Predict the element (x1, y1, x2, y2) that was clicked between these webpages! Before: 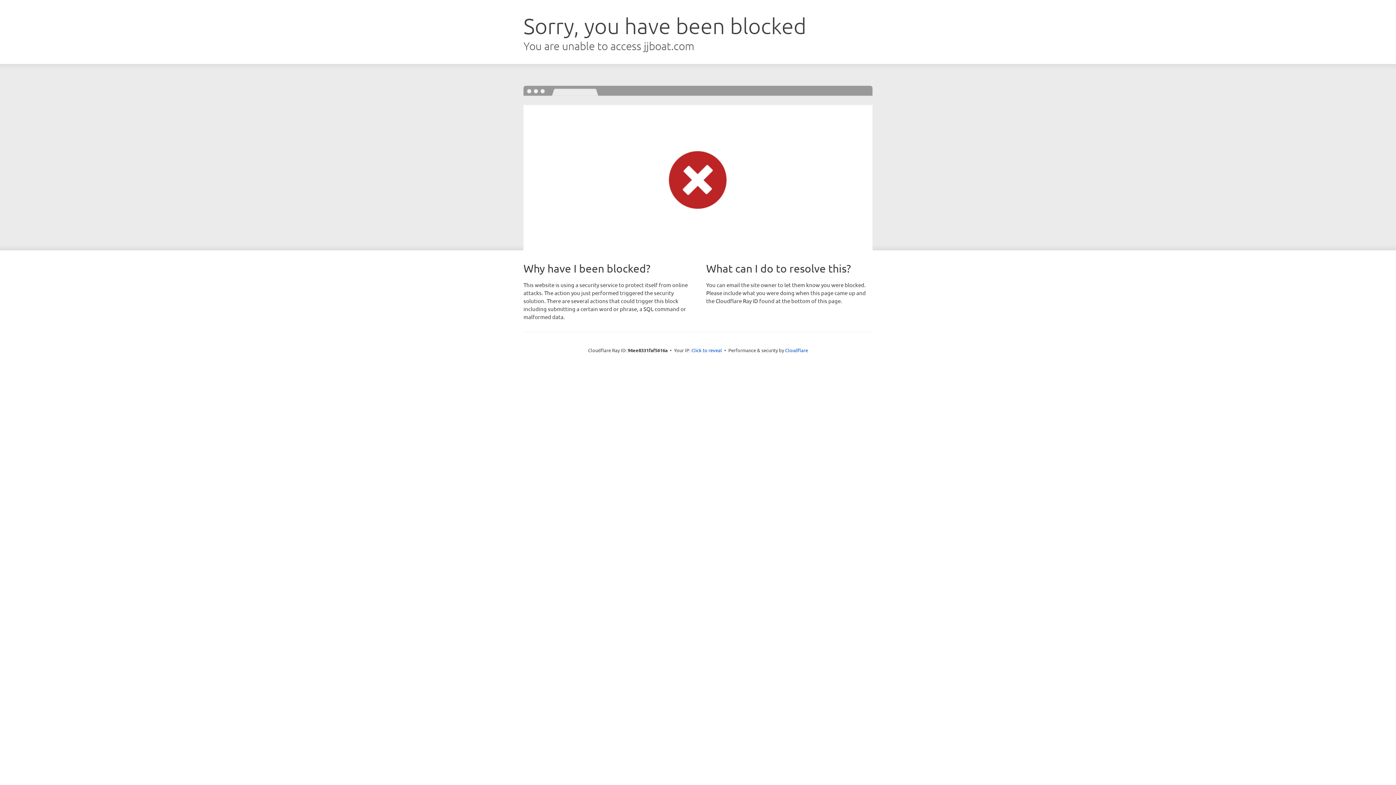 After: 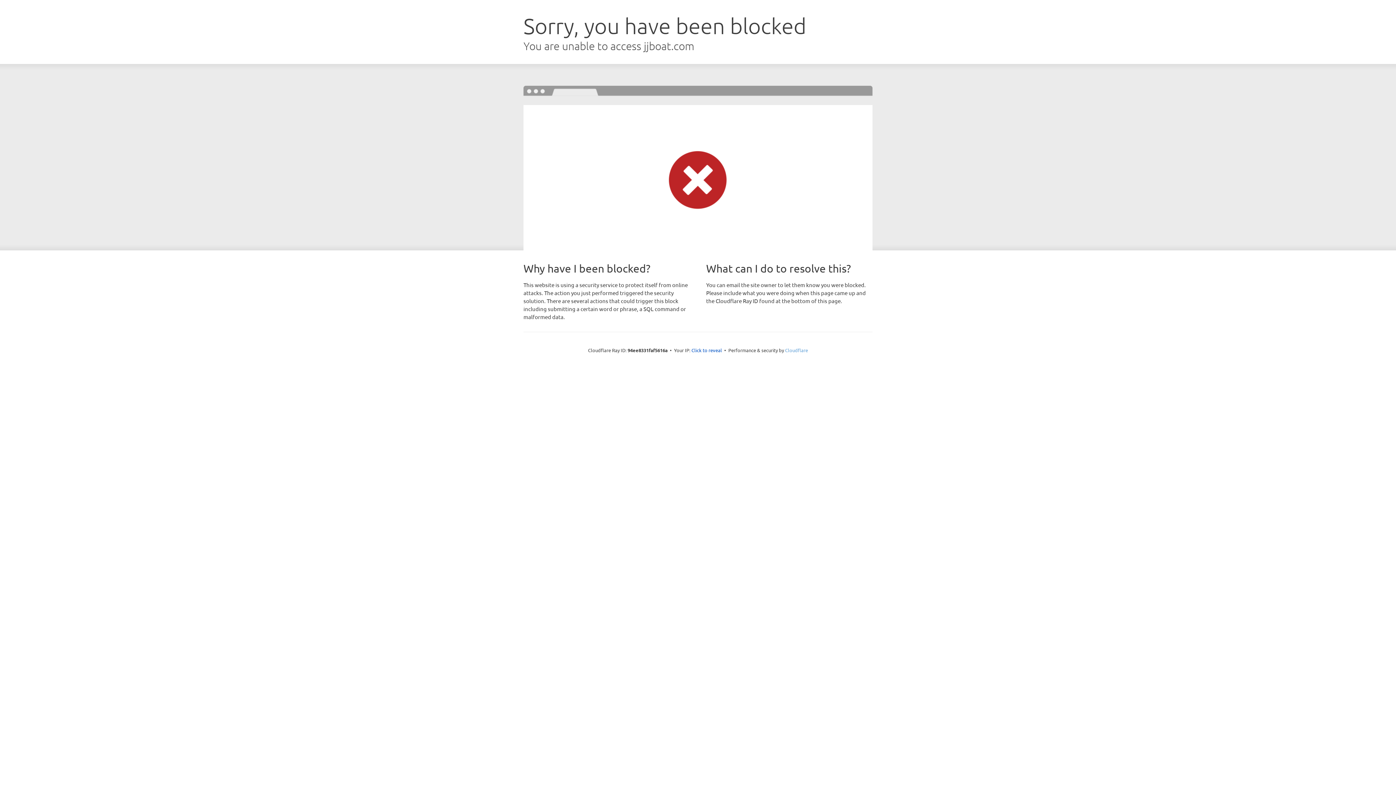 Action: bbox: (785, 347, 808, 353) label: Cloudflare